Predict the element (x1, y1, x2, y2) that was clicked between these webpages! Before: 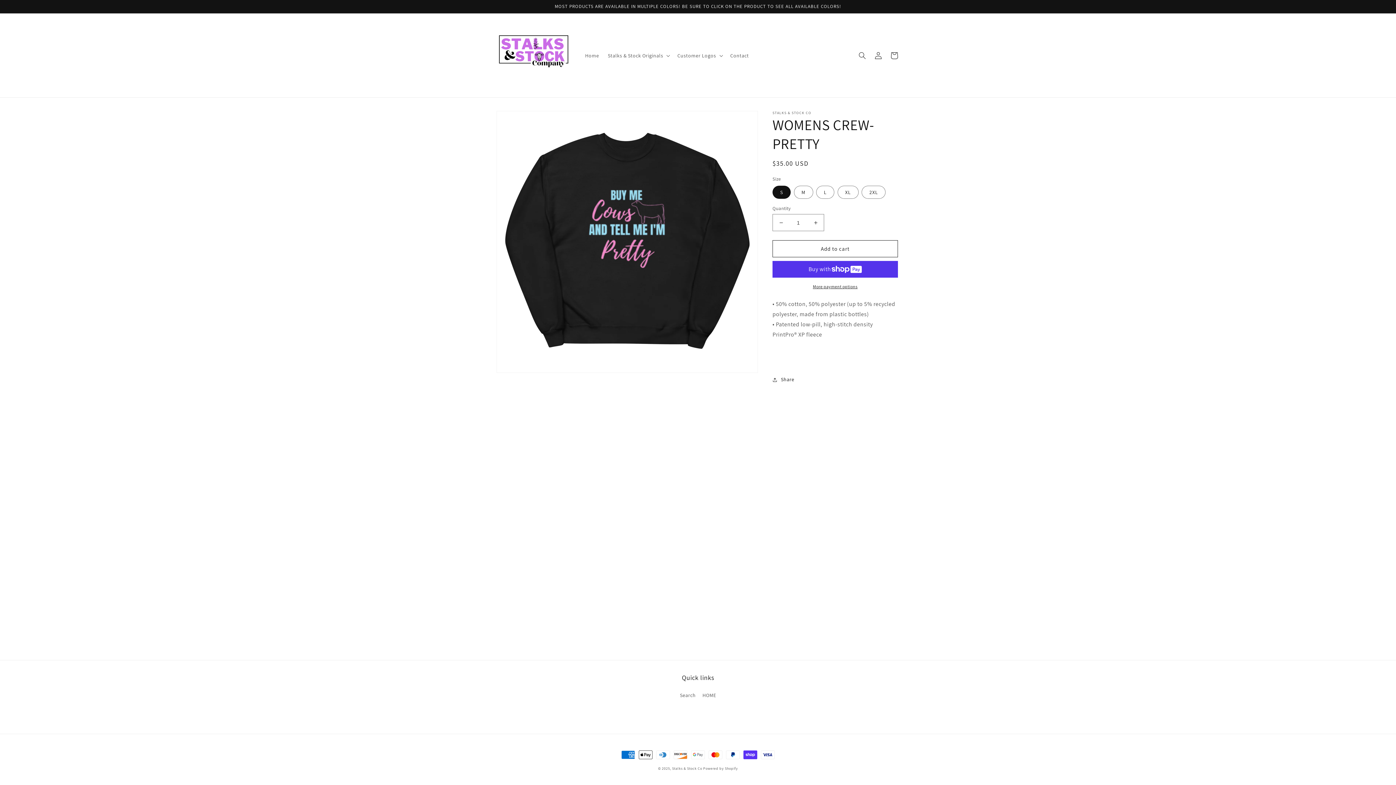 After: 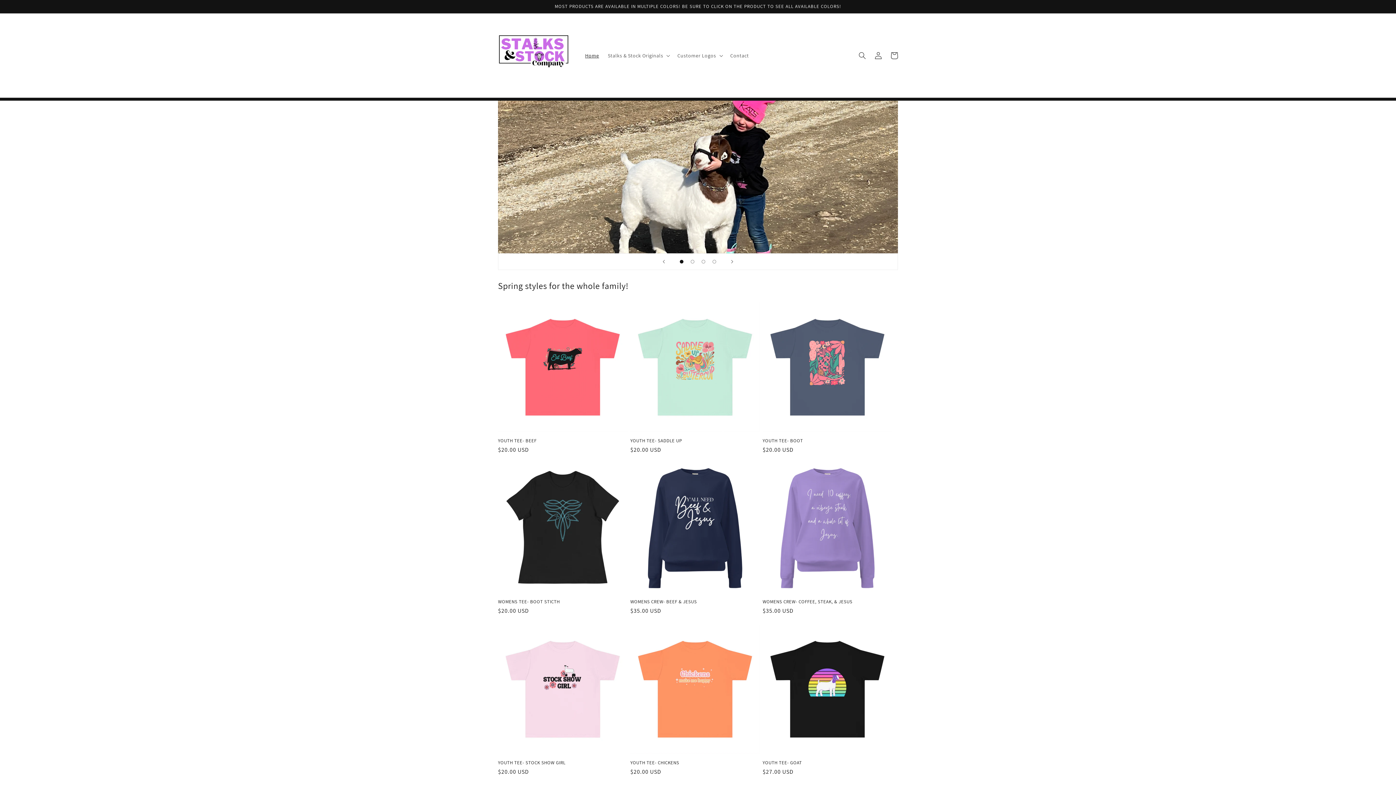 Action: label: Home bbox: (580, 47, 603, 63)